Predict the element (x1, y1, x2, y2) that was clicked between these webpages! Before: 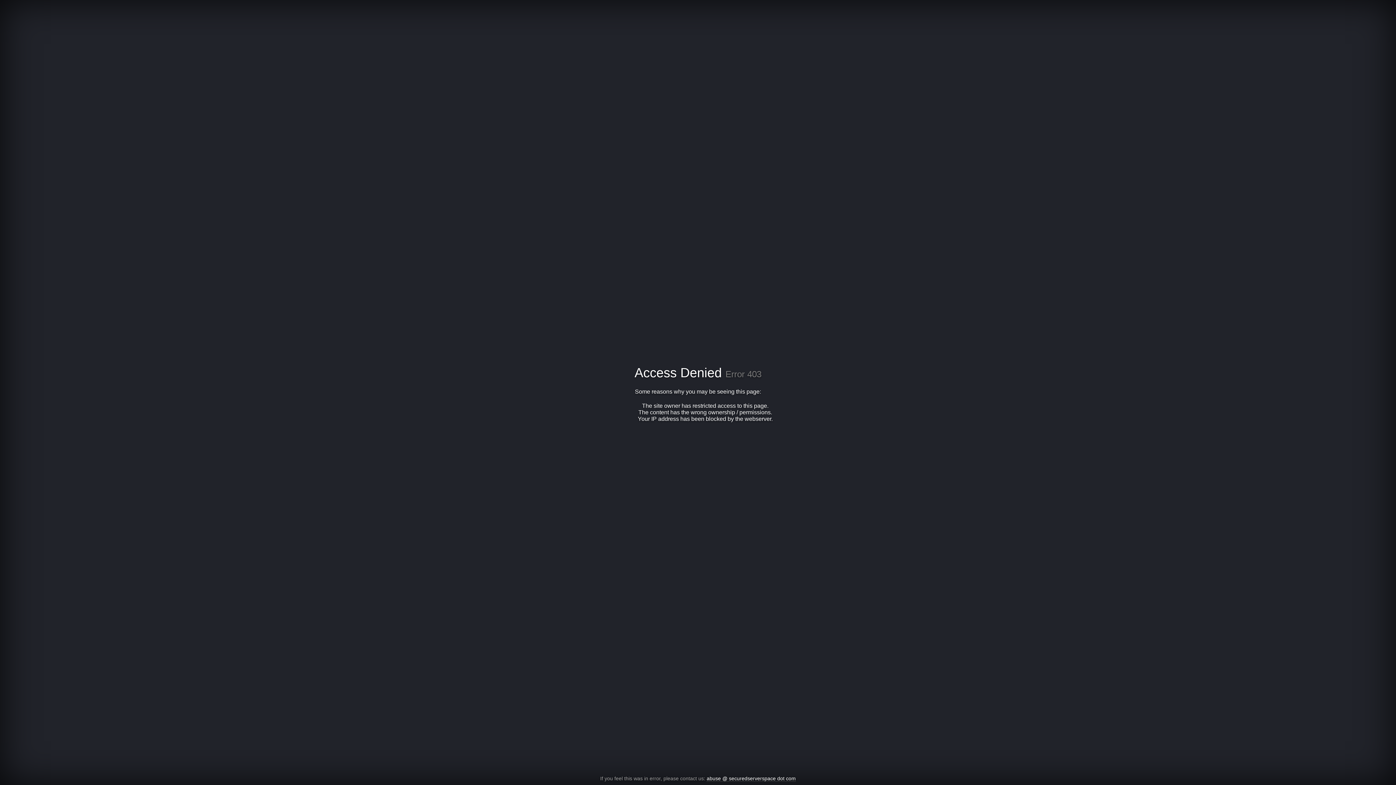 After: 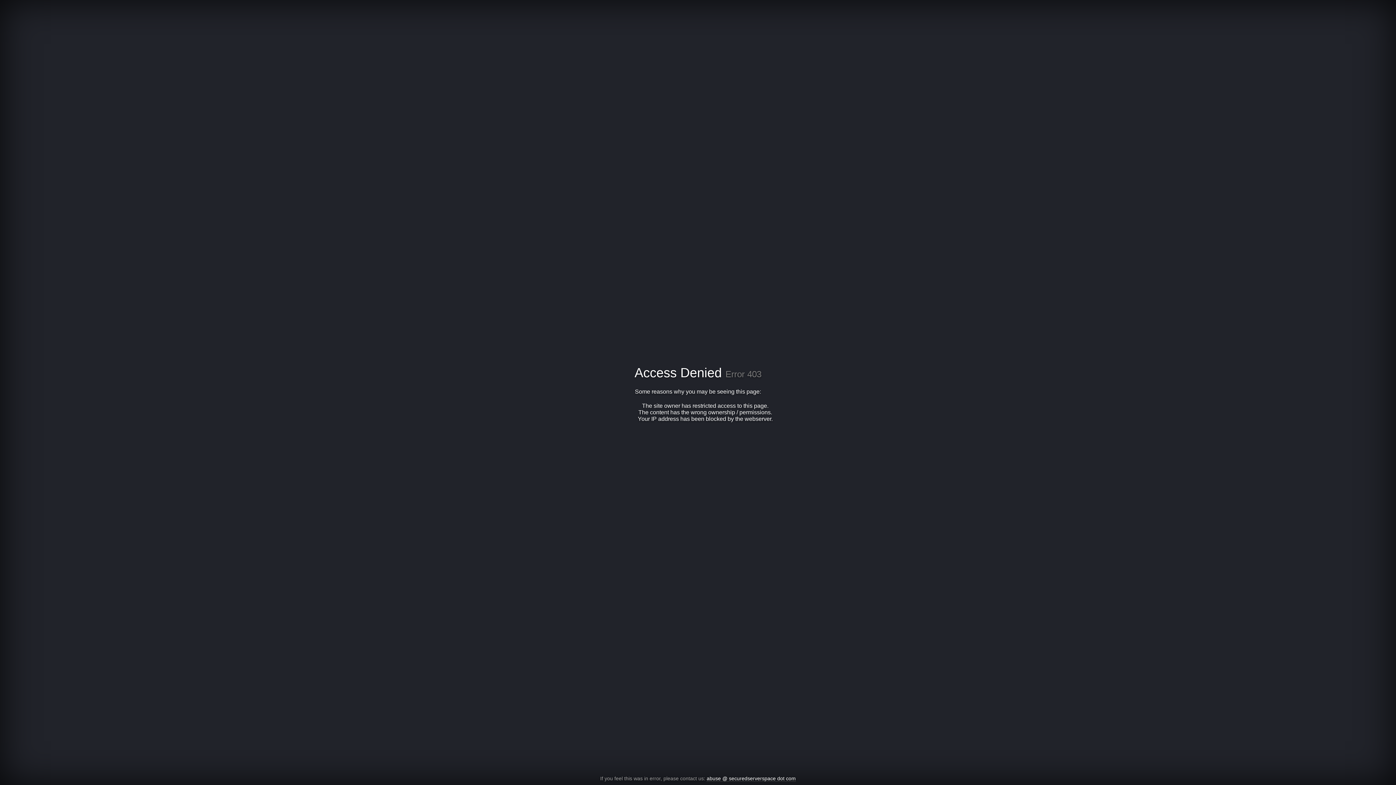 Action: bbox: (706, 776, 796, 782) label: abuse @ securedserverspace dot com